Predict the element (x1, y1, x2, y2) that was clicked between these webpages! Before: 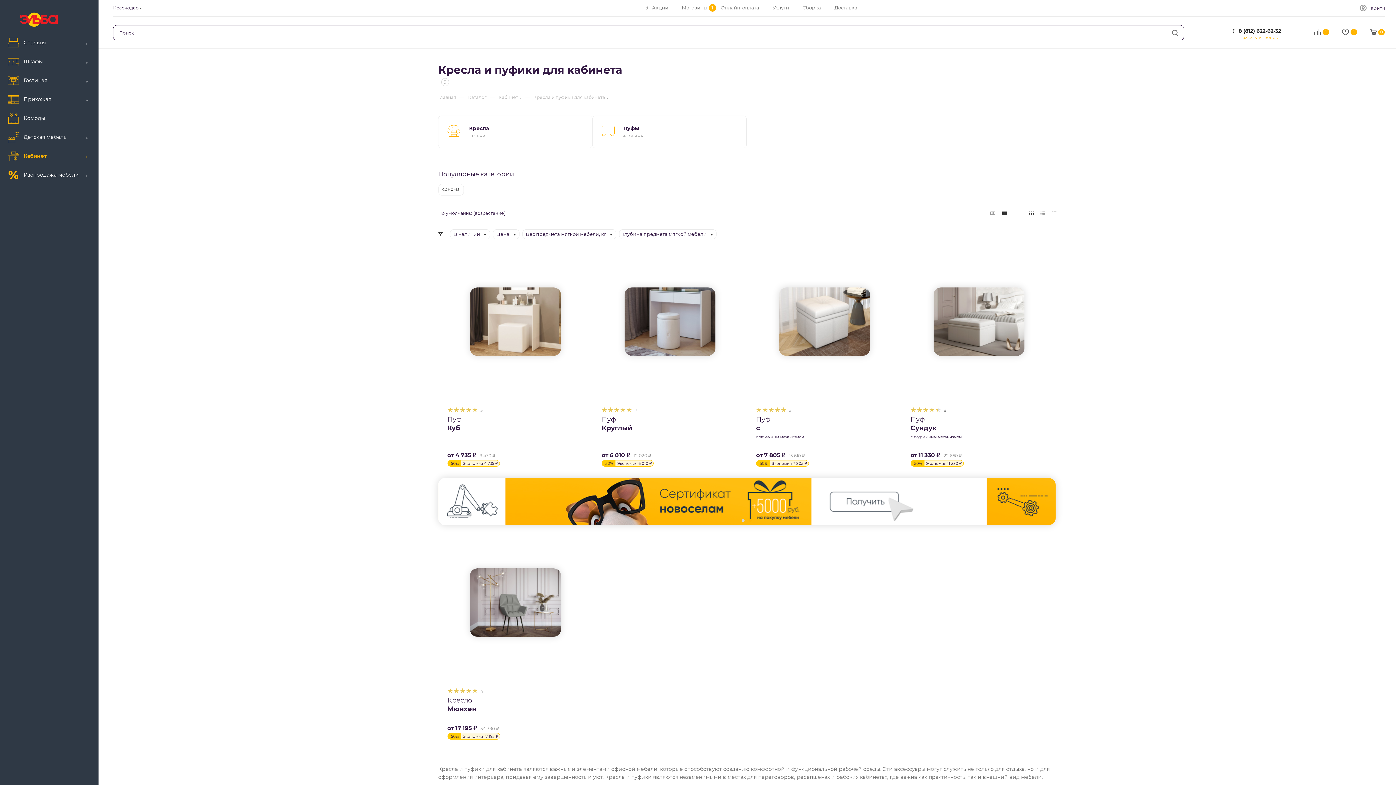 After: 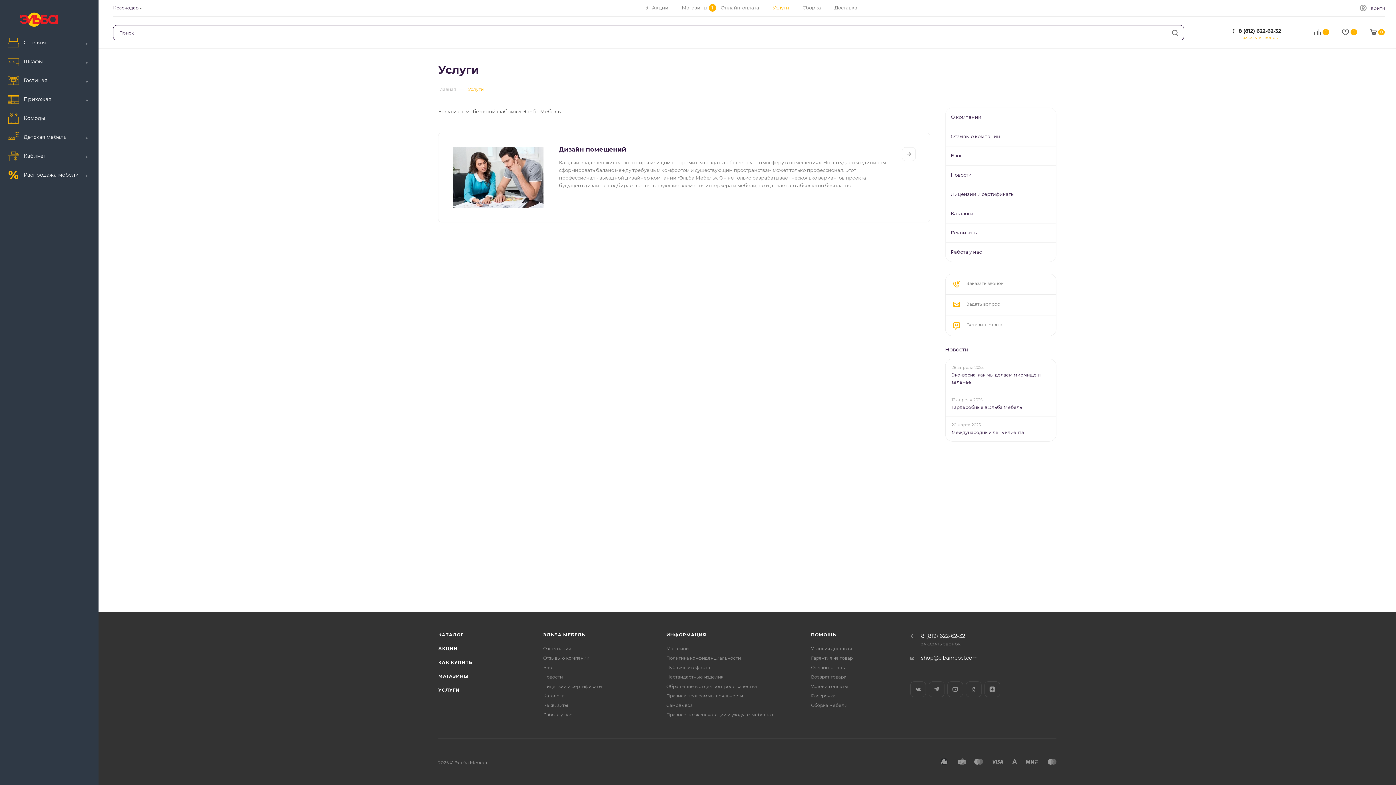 Action: label: Услуги bbox: (772, 4, 789, 10)